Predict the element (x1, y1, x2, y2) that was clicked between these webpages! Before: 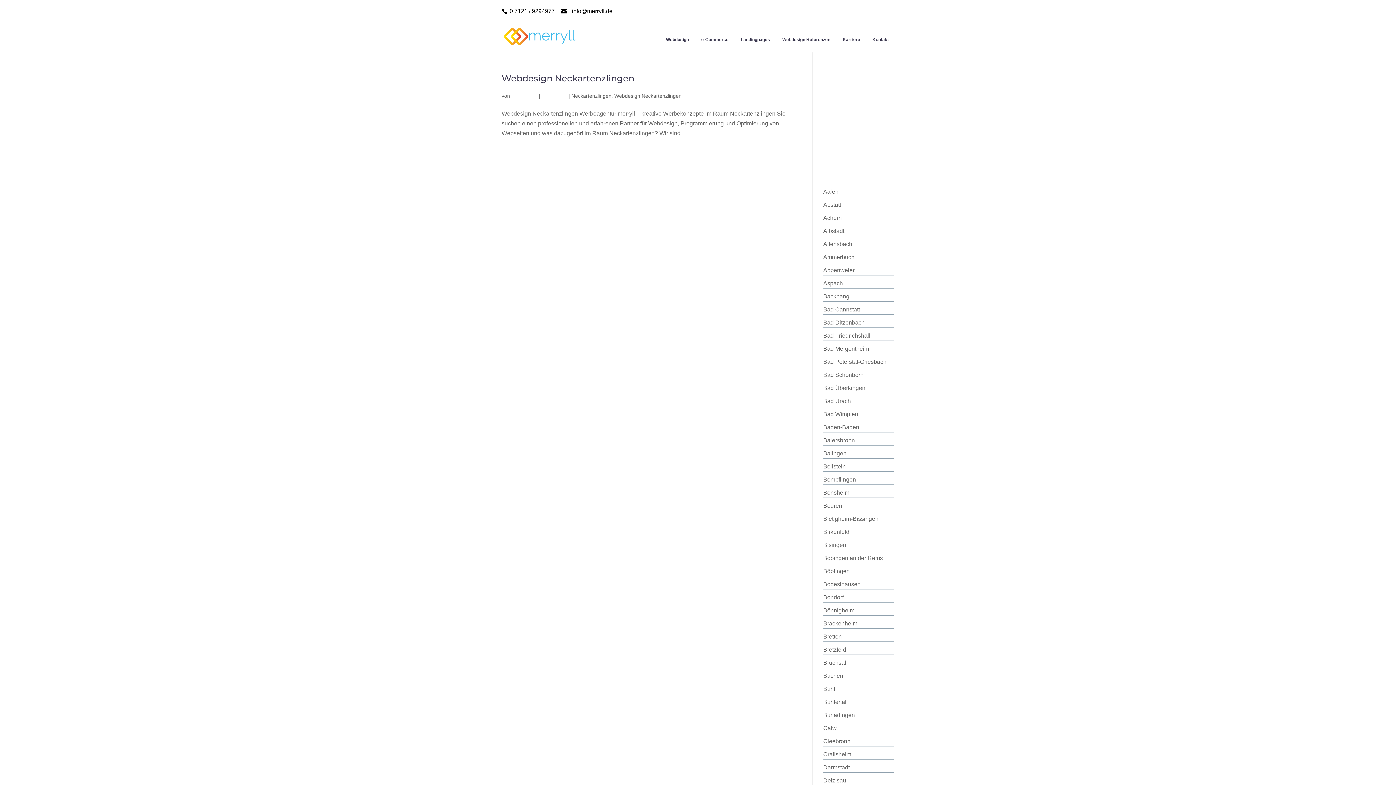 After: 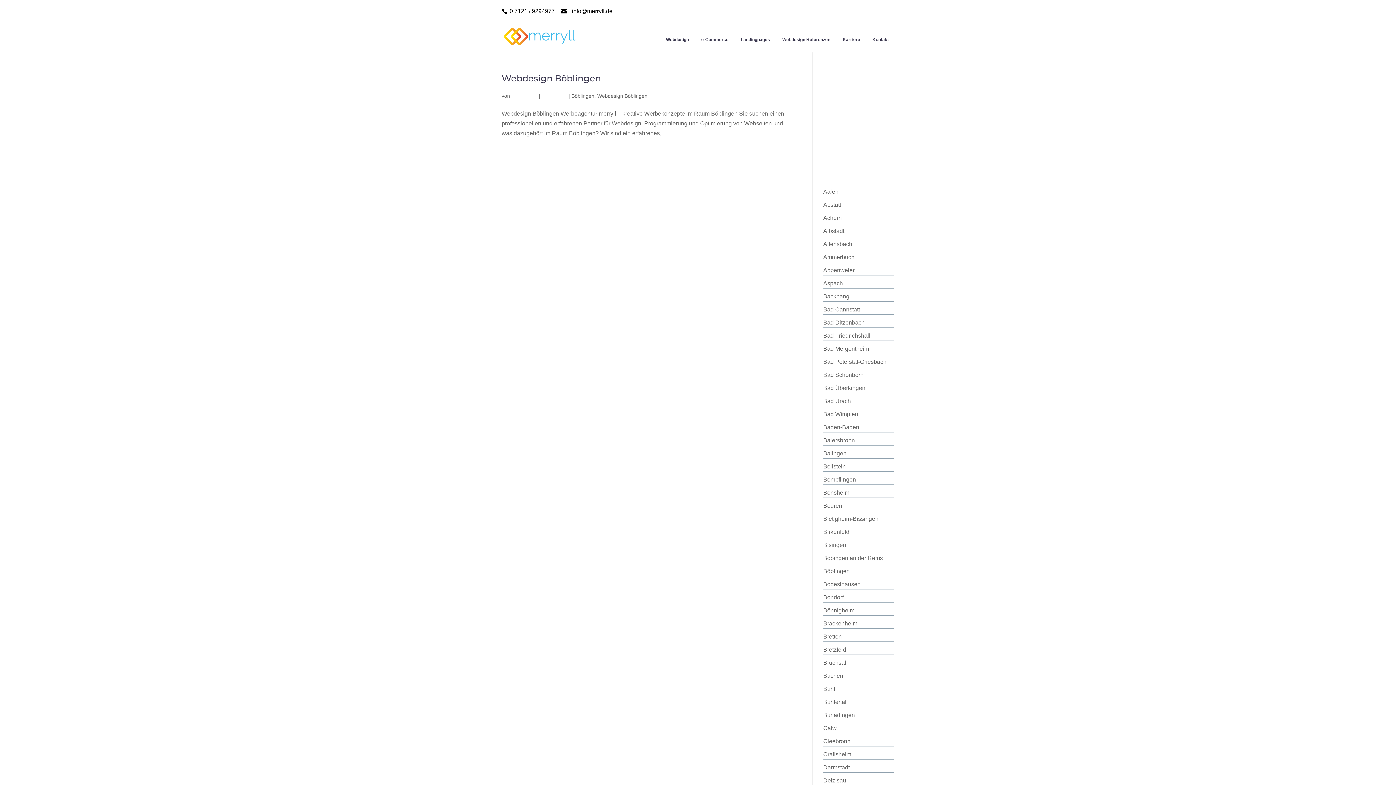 Action: bbox: (823, 568, 850, 574) label: Böblingen